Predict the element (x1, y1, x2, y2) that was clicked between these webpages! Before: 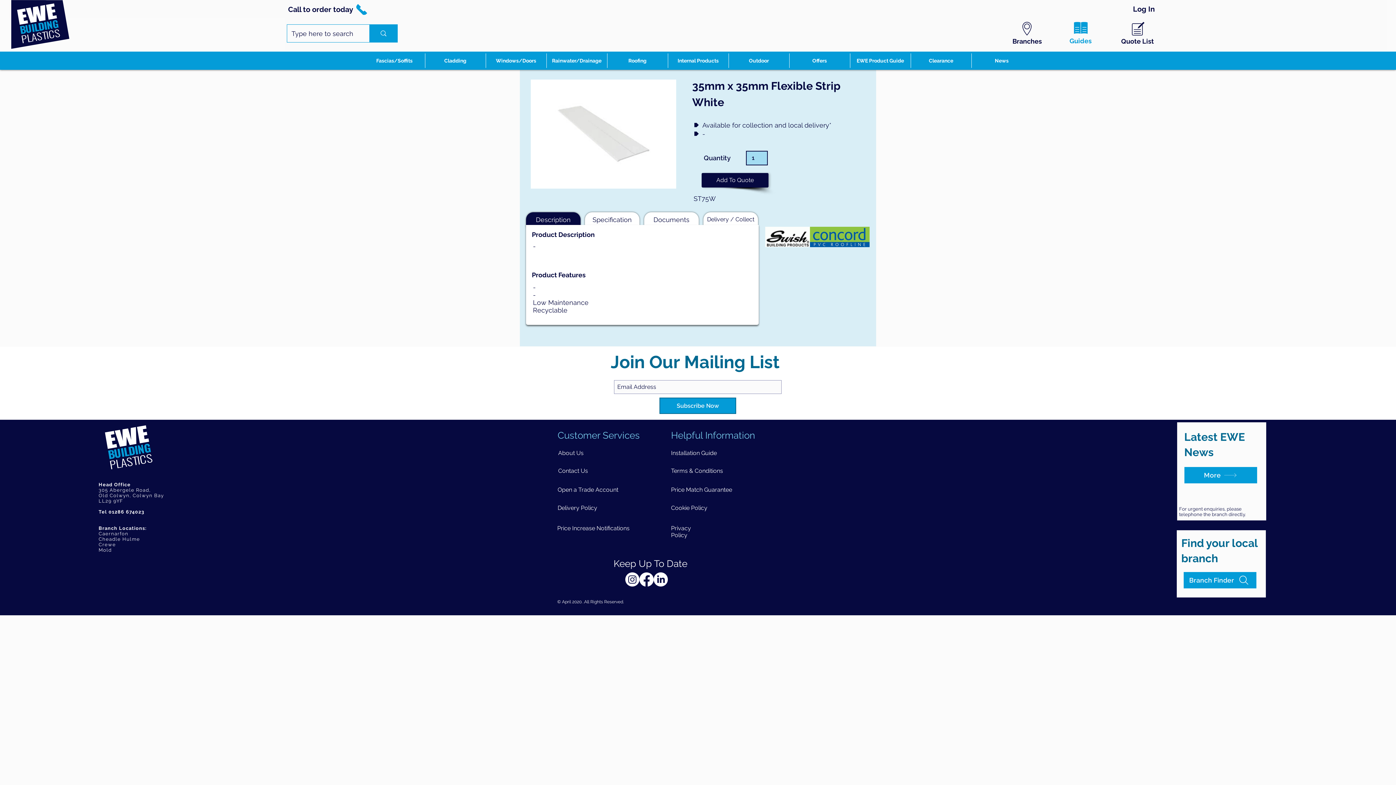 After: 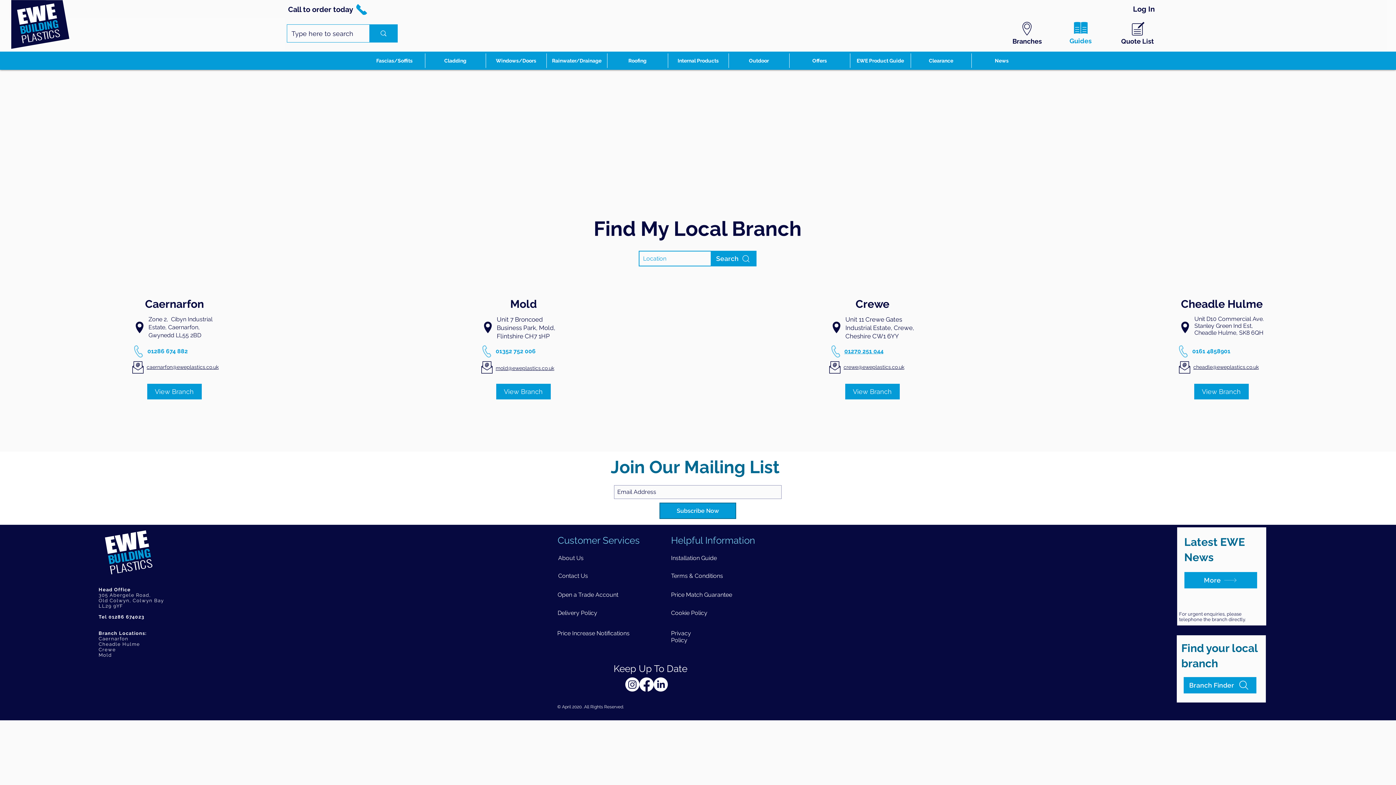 Action: bbox: (1183, 572, 1256, 588) label: Branch Finder